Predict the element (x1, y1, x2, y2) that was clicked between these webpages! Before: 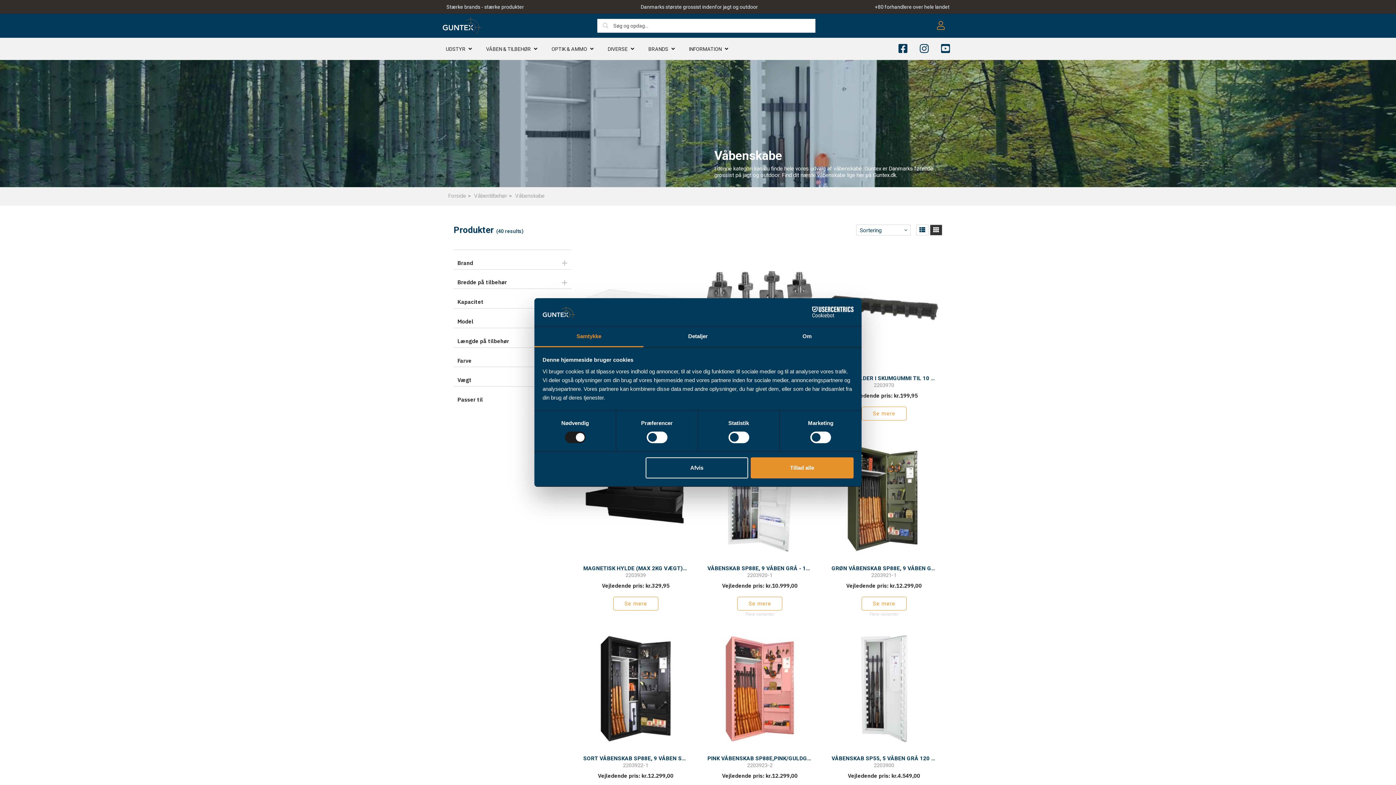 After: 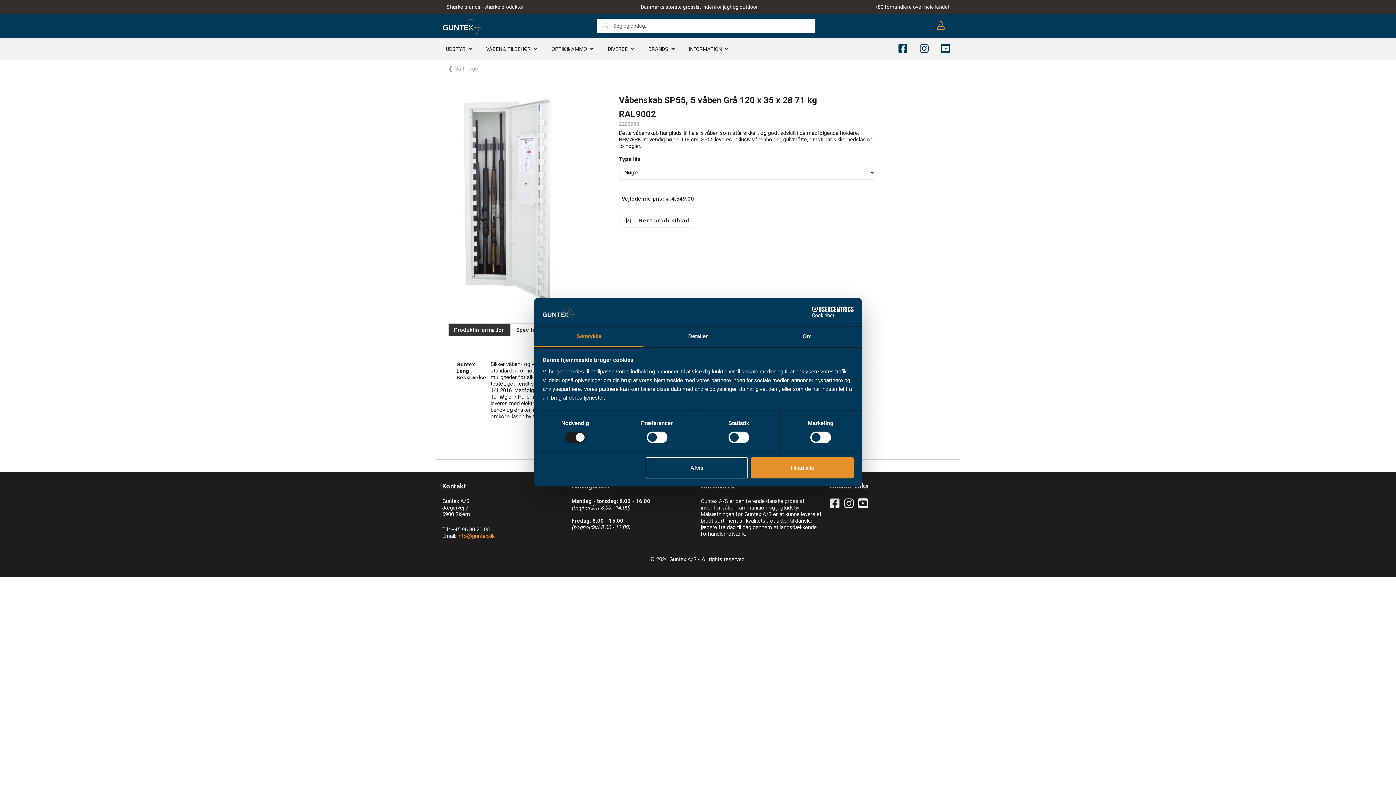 Action: bbox: (831, 755, 936, 763) label: VÅBENSKAB SP55, 5 VÅBEN GRÅ 120 X 35 X 28 71 KG RAL9002